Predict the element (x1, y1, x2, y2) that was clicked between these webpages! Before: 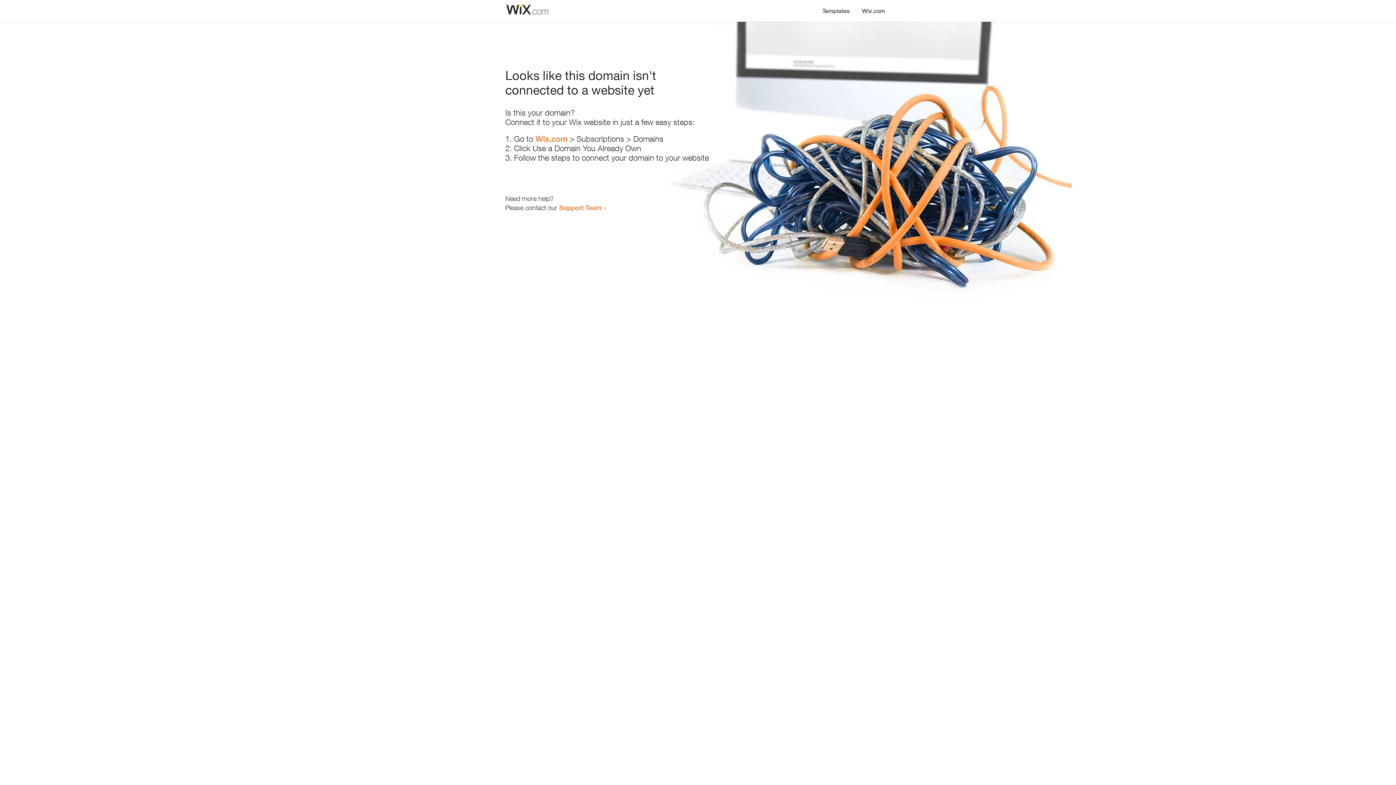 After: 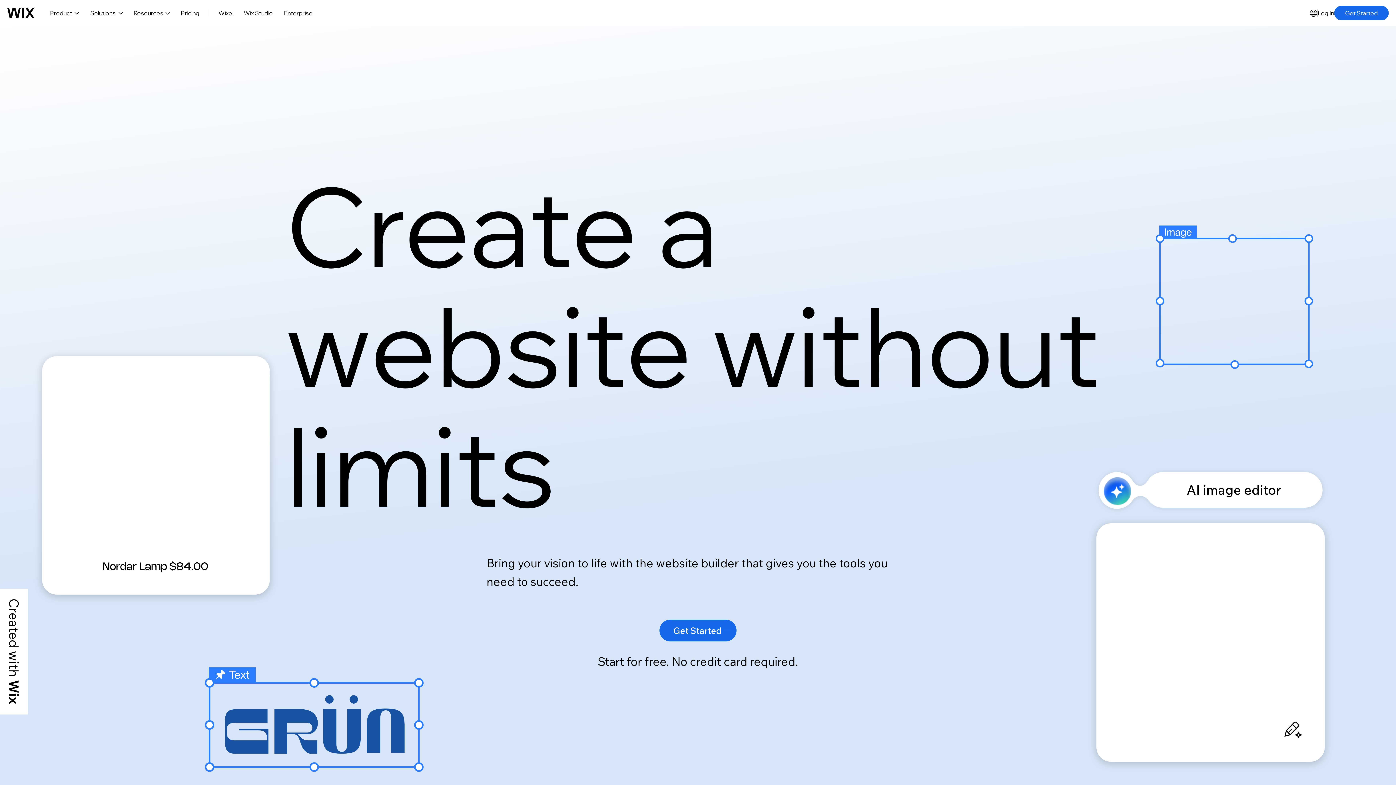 Action: label: Wix.com bbox: (535, 134, 567, 143)